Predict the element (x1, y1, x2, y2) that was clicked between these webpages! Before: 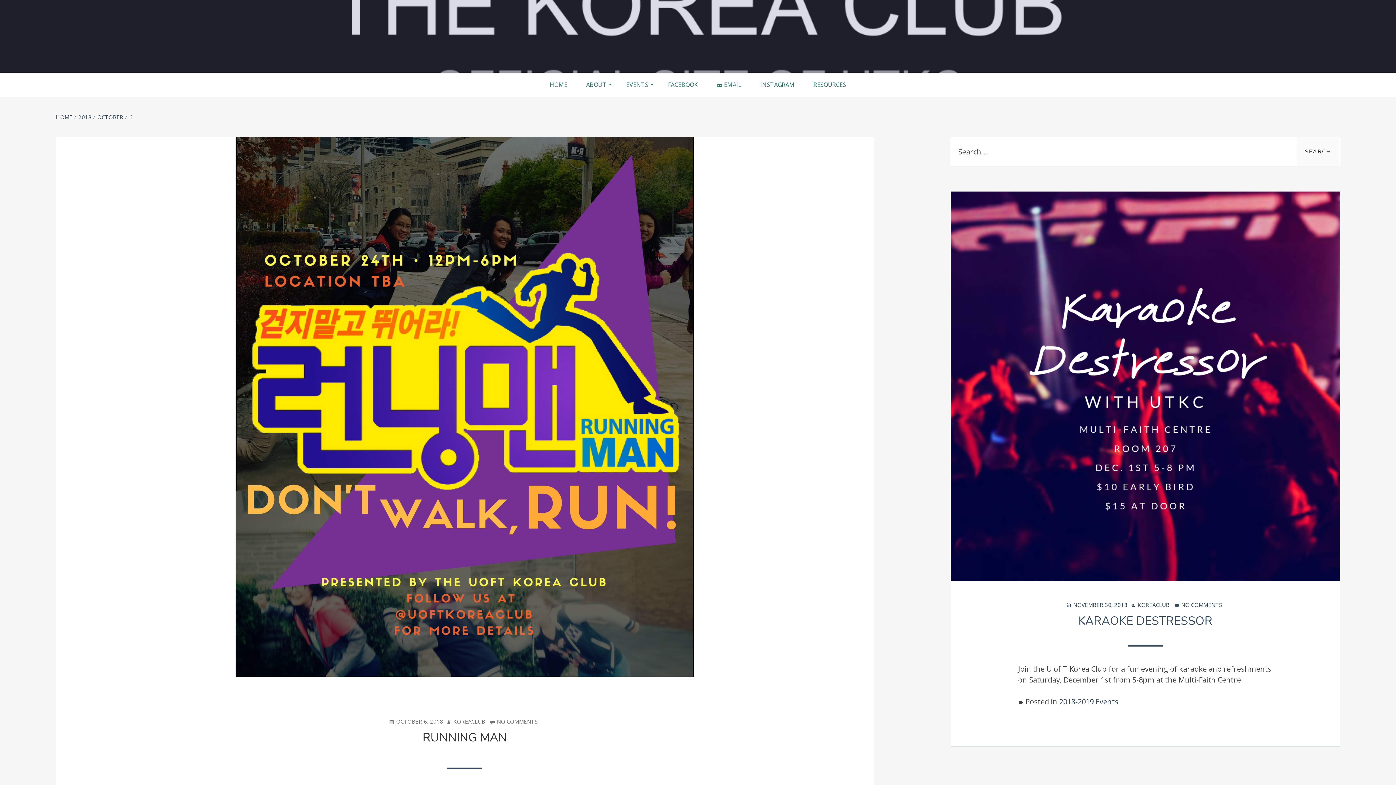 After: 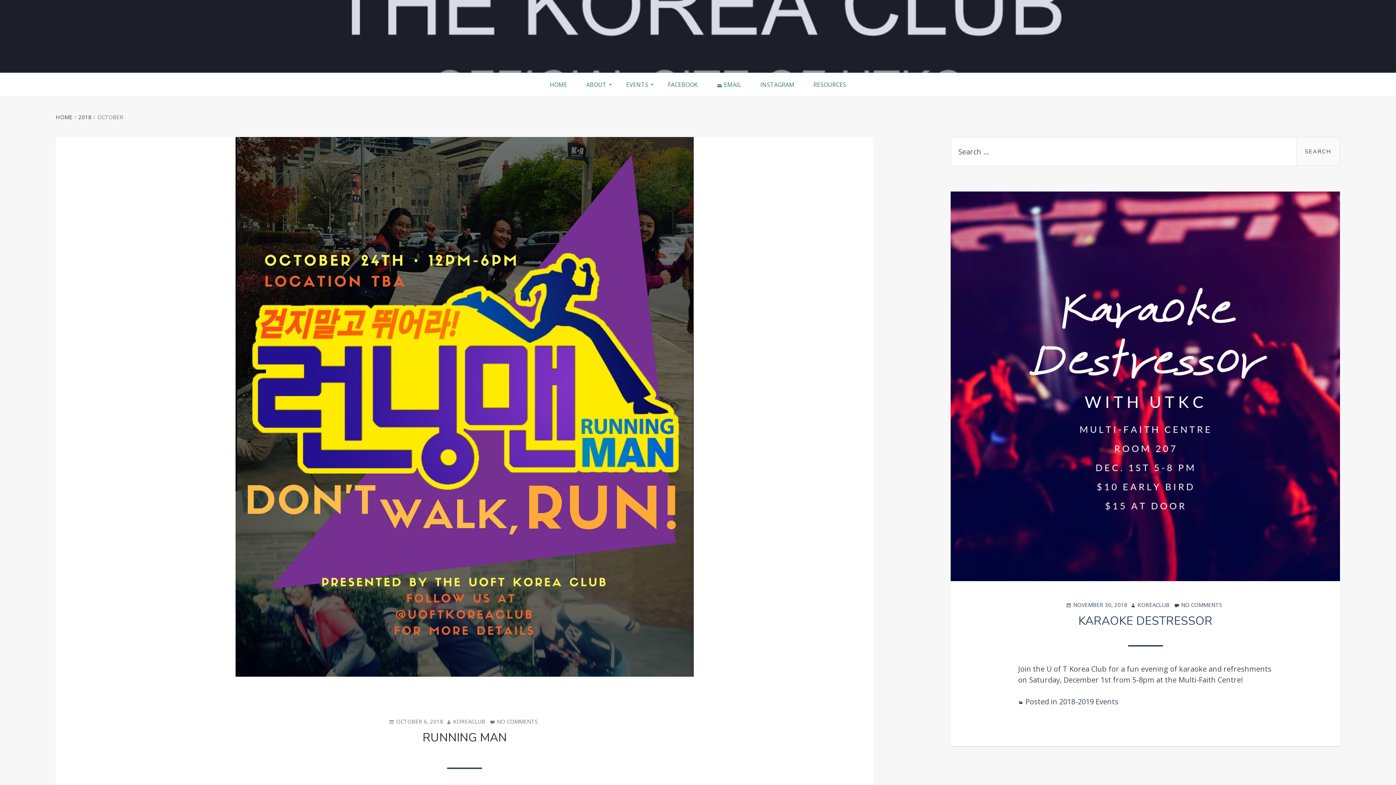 Action: label: OCTOBER bbox: (97, 113, 123, 120)